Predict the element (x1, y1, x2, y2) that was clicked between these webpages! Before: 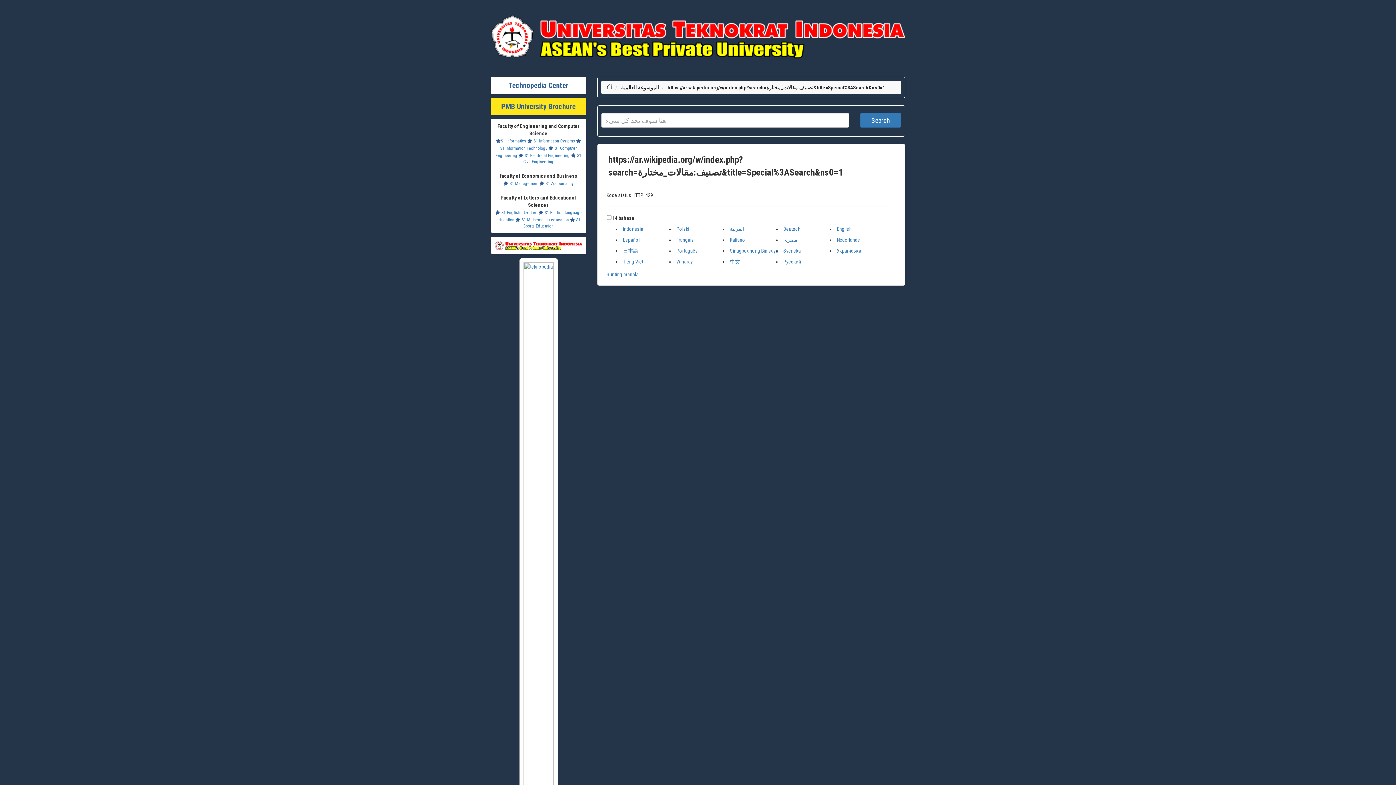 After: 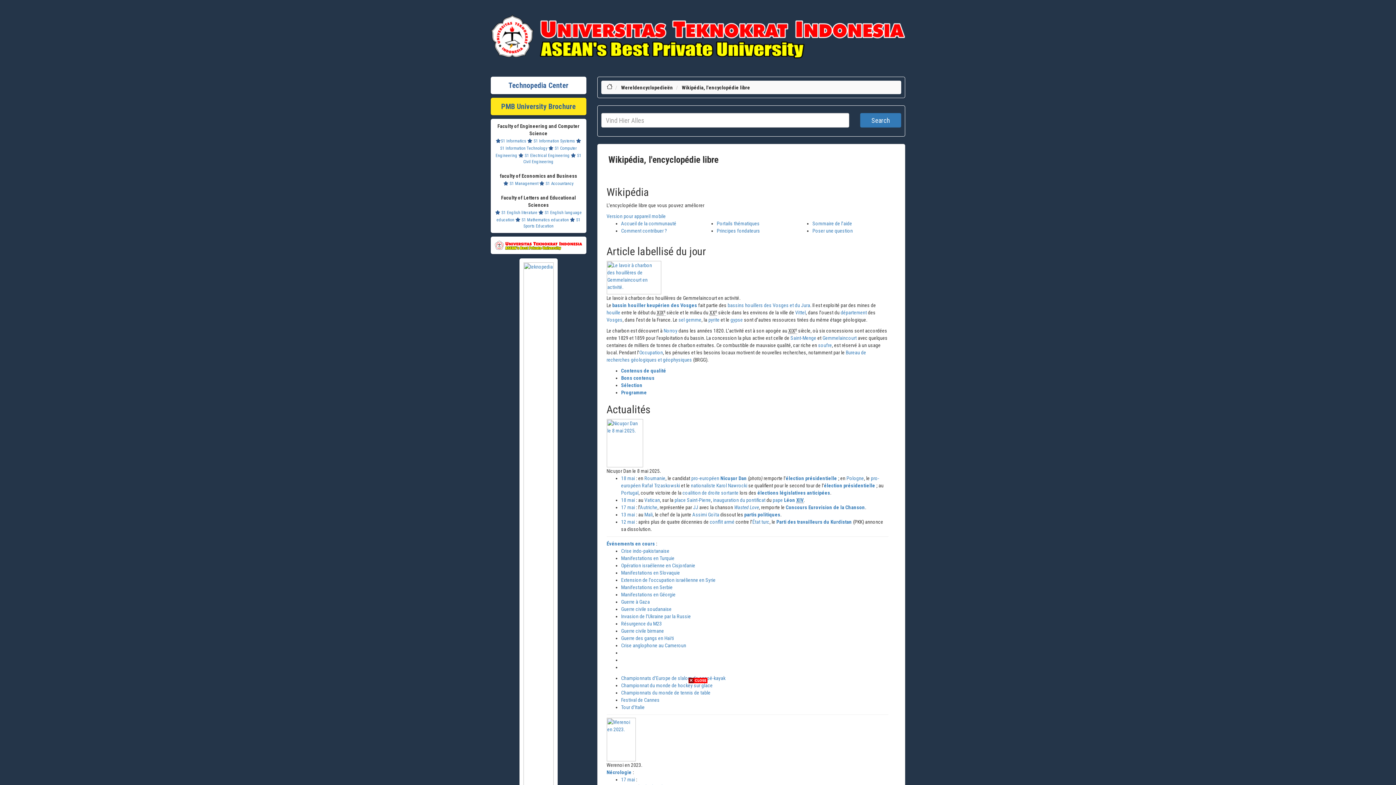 Action: label: Polski bbox: (676, 226, 689, 232)